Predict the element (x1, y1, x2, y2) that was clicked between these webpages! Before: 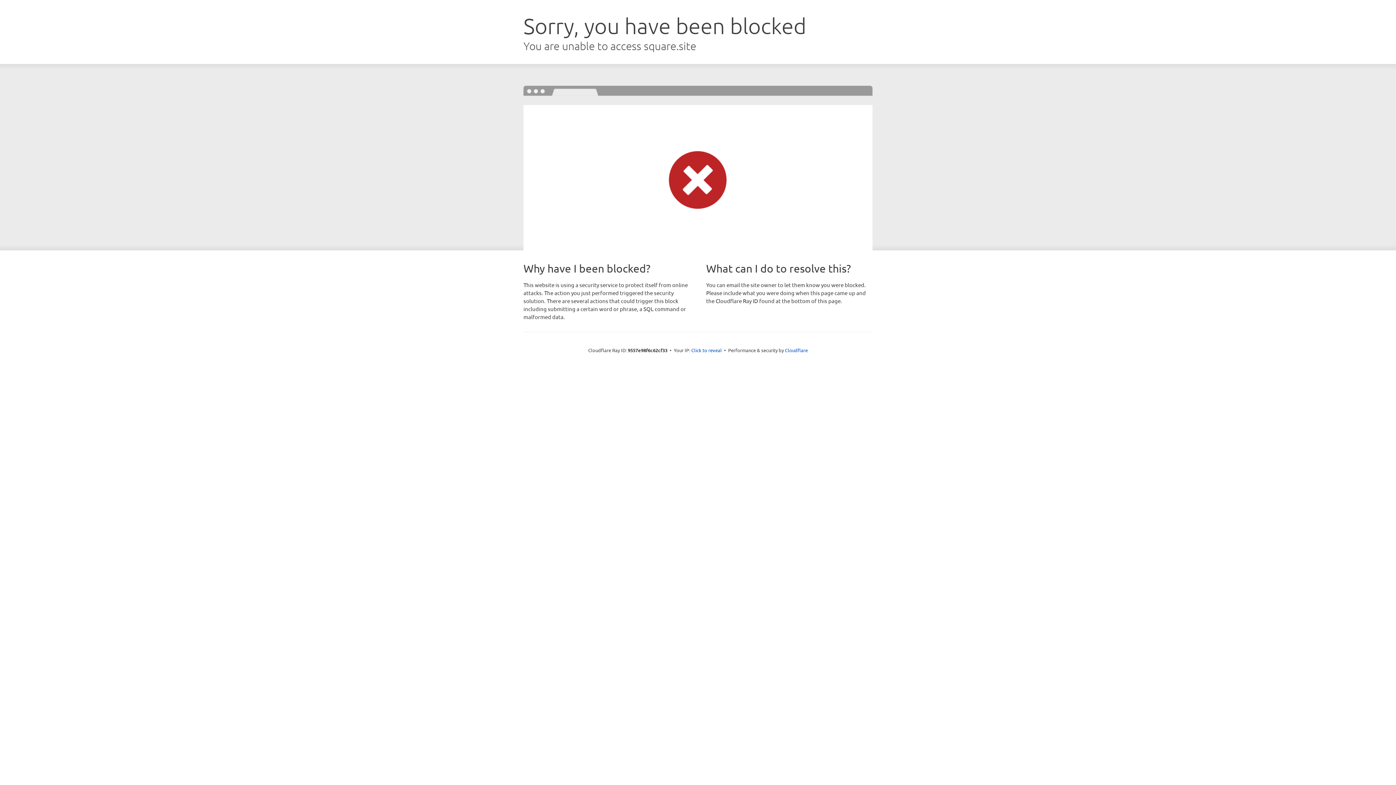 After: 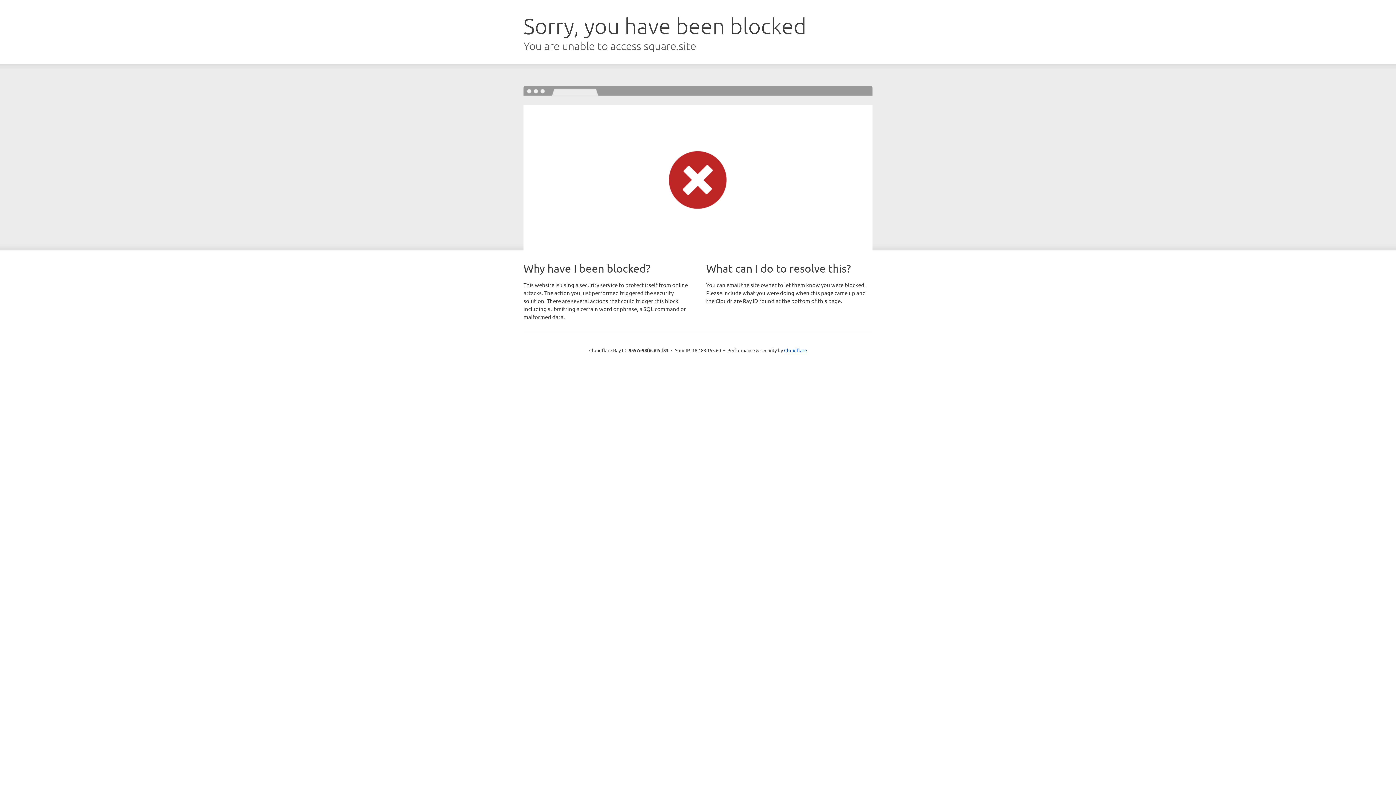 Action: label: Click to reveal bbox: (691, 346, 722, 353)